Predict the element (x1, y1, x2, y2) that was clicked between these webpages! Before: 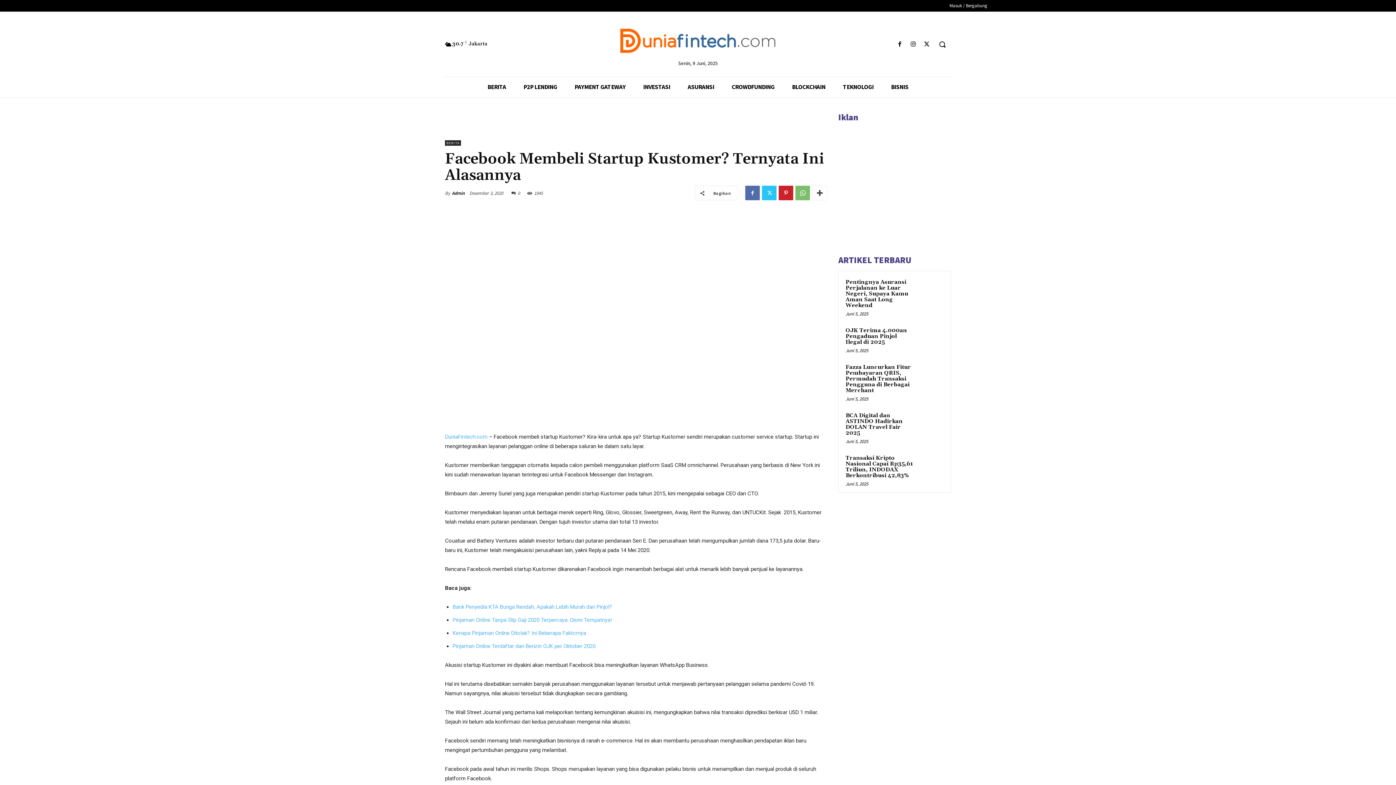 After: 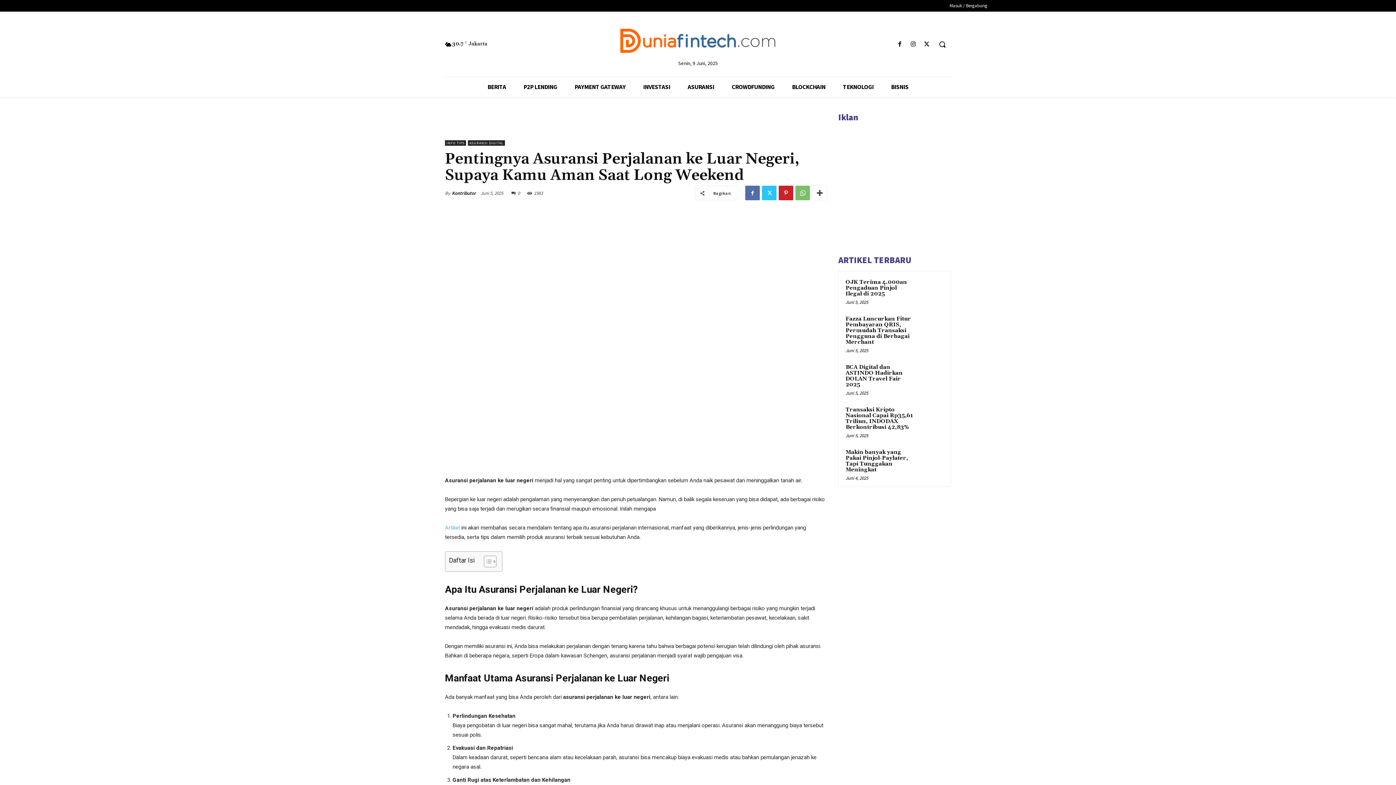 Action: bbox: (845, 279, 908, 309) label: Pentingnya Asuransi Perjalanan ke Luar Negeri, Supaya Kamu Aman Saat Long Weekend